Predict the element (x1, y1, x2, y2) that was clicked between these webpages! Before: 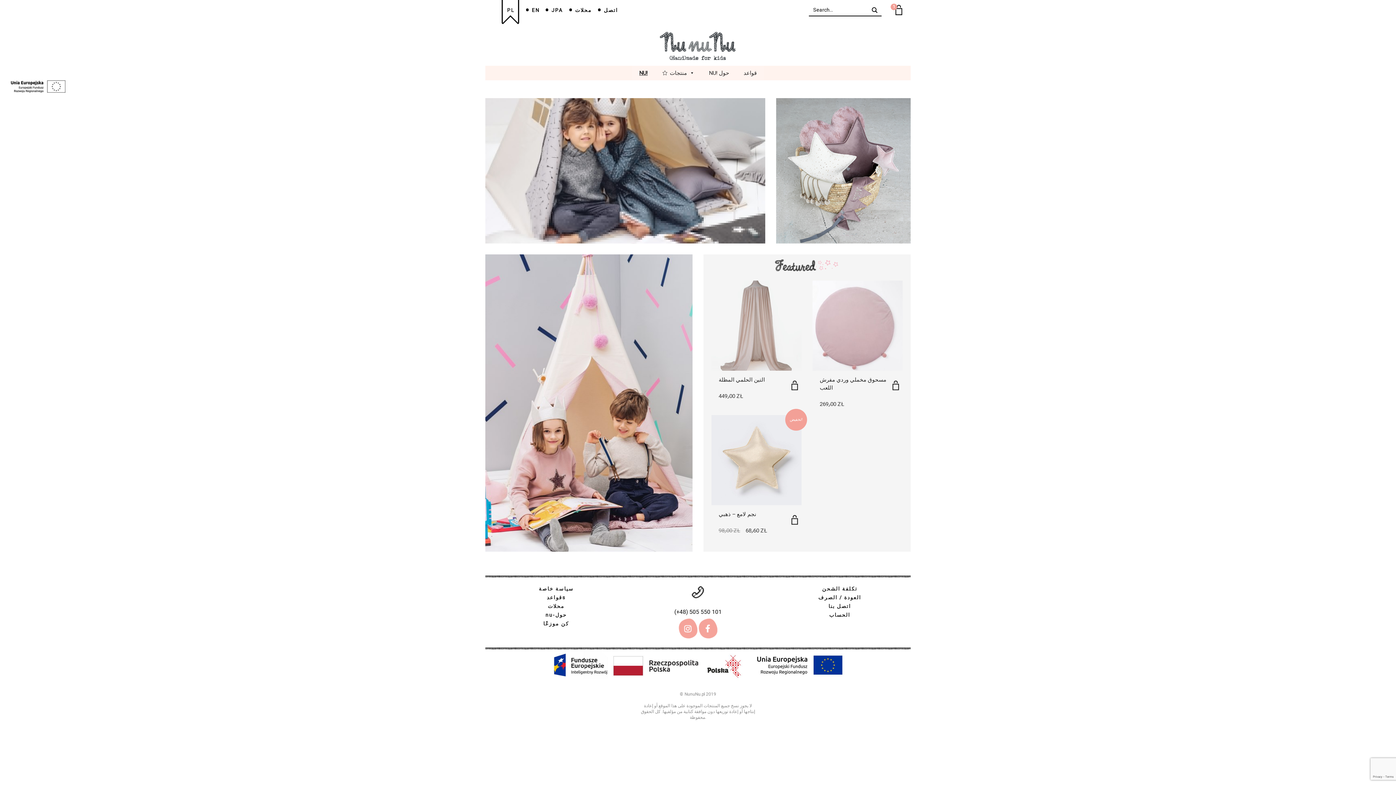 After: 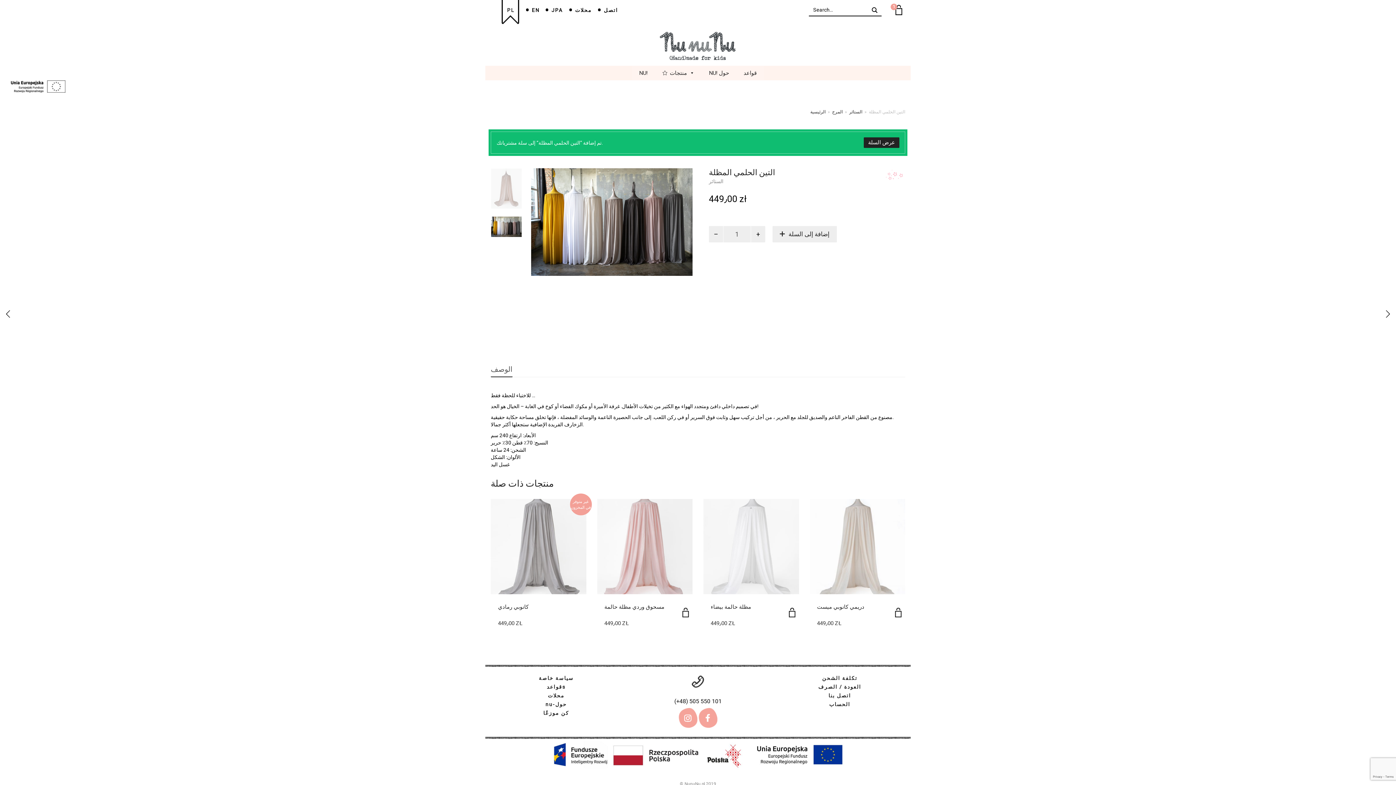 Action: bbox: (718, 376, 765, 383) label: التين الحلمي المظلة